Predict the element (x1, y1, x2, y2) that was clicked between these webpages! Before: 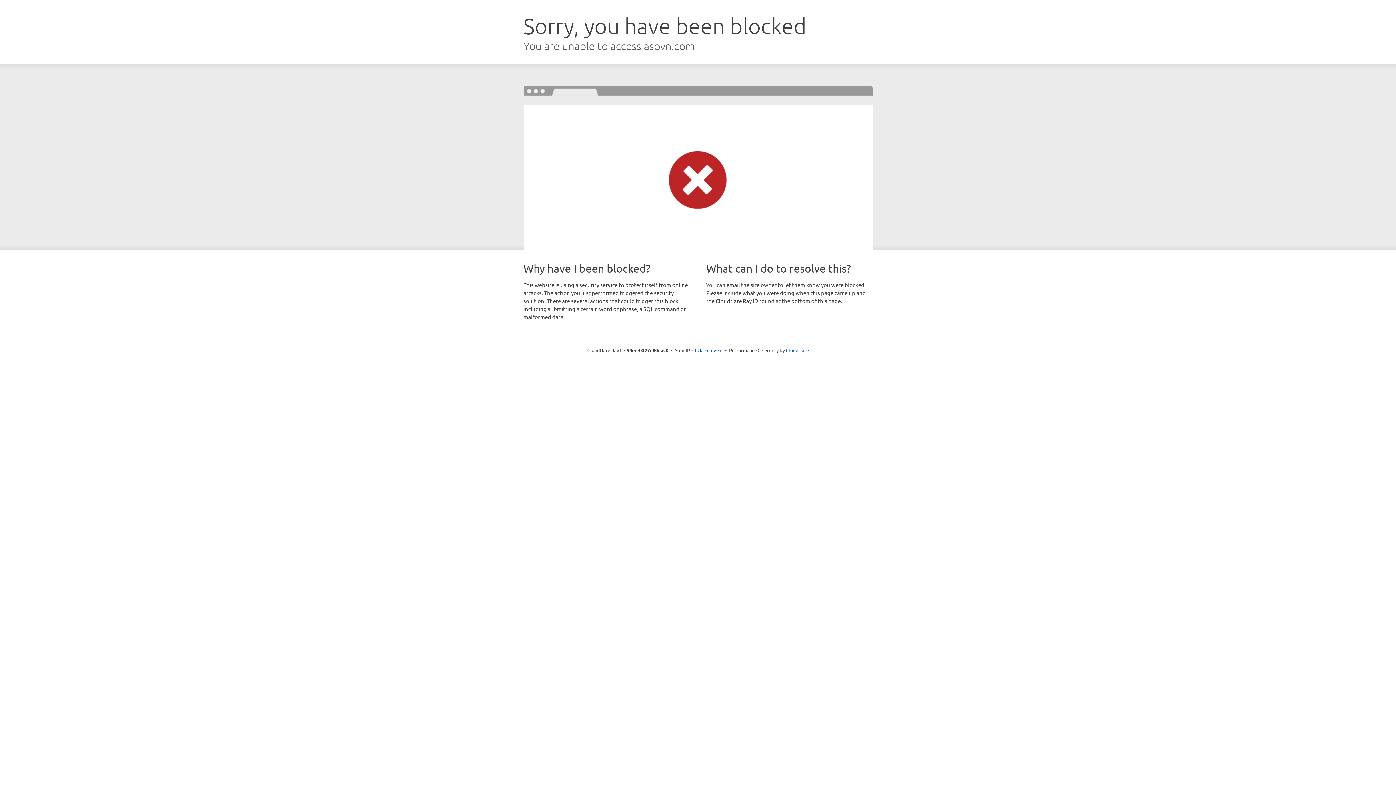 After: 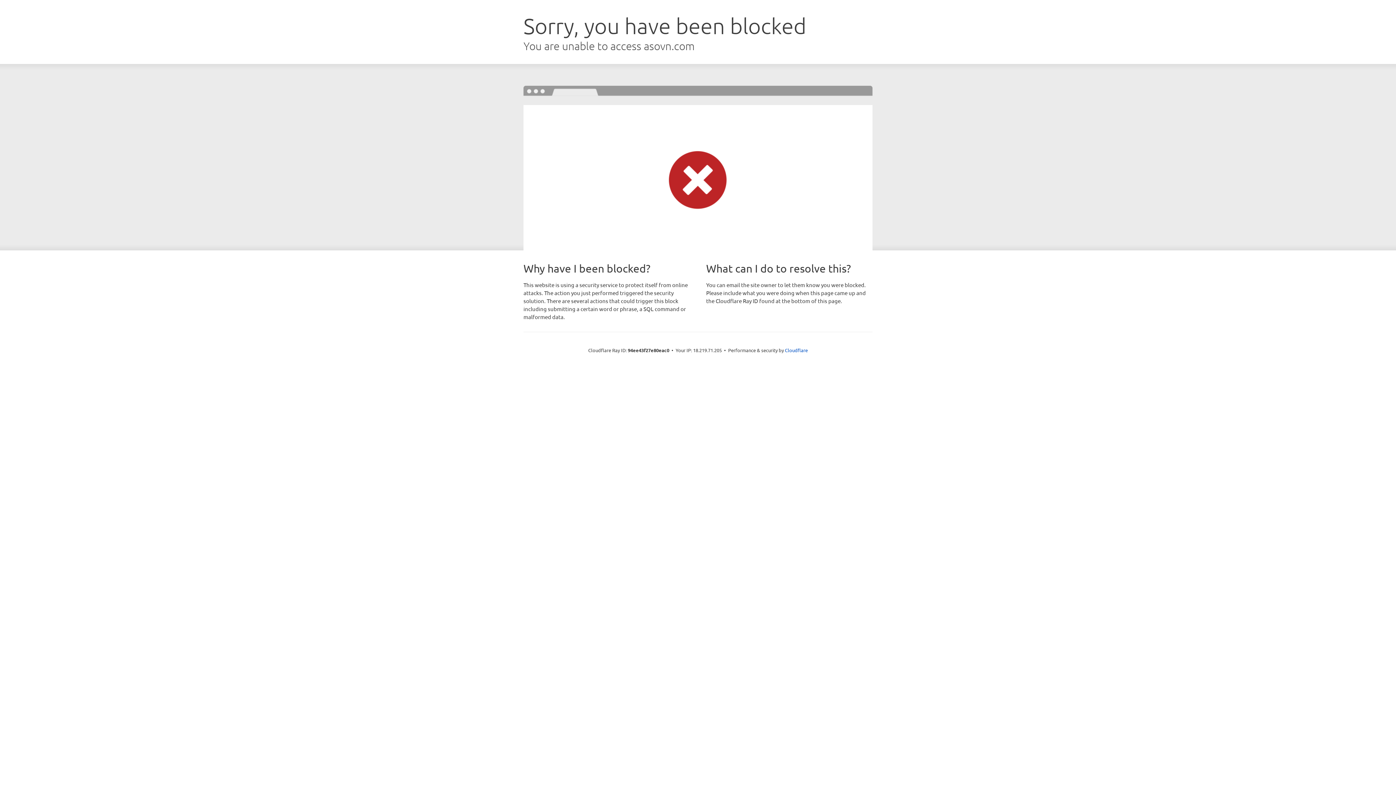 Action: bbox: (692, 346, 722, 353) label: Click to reveal